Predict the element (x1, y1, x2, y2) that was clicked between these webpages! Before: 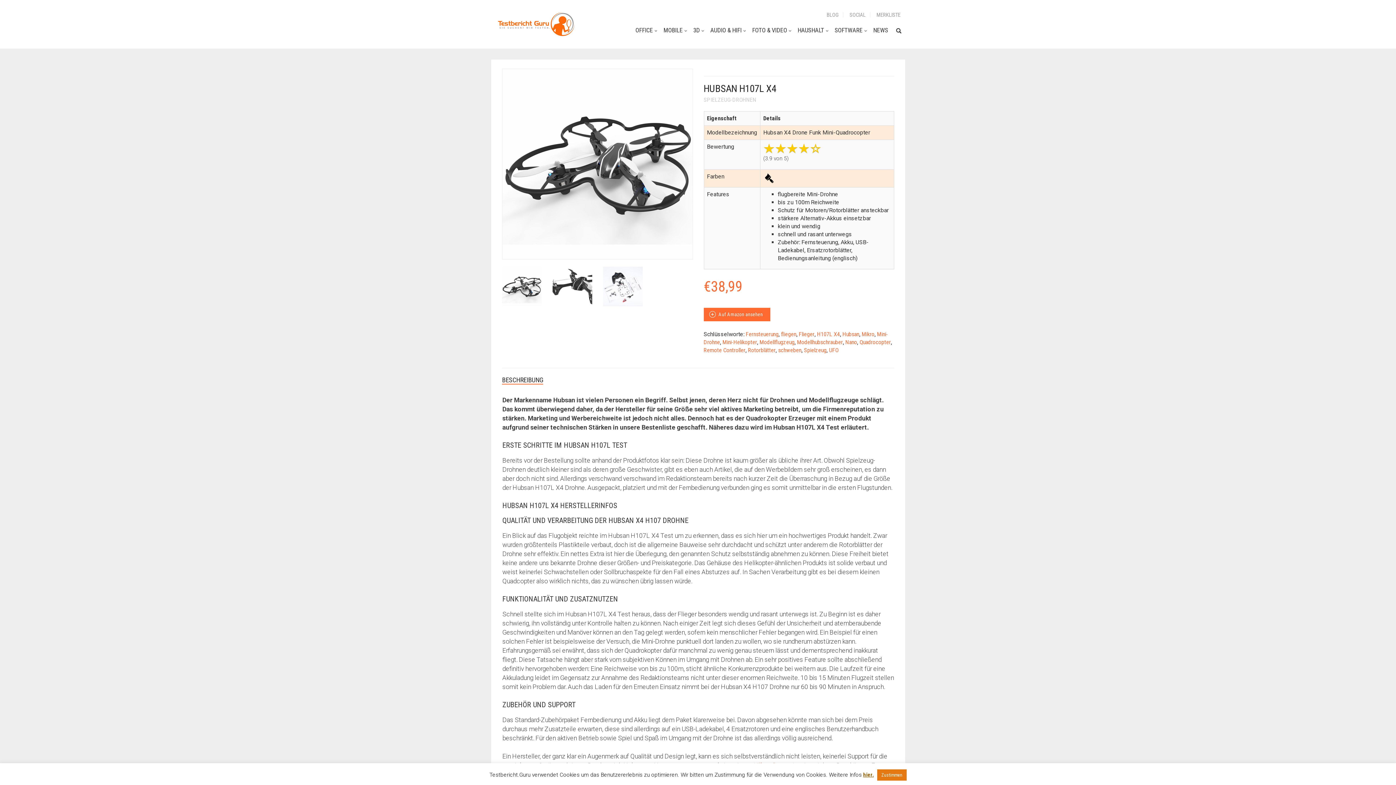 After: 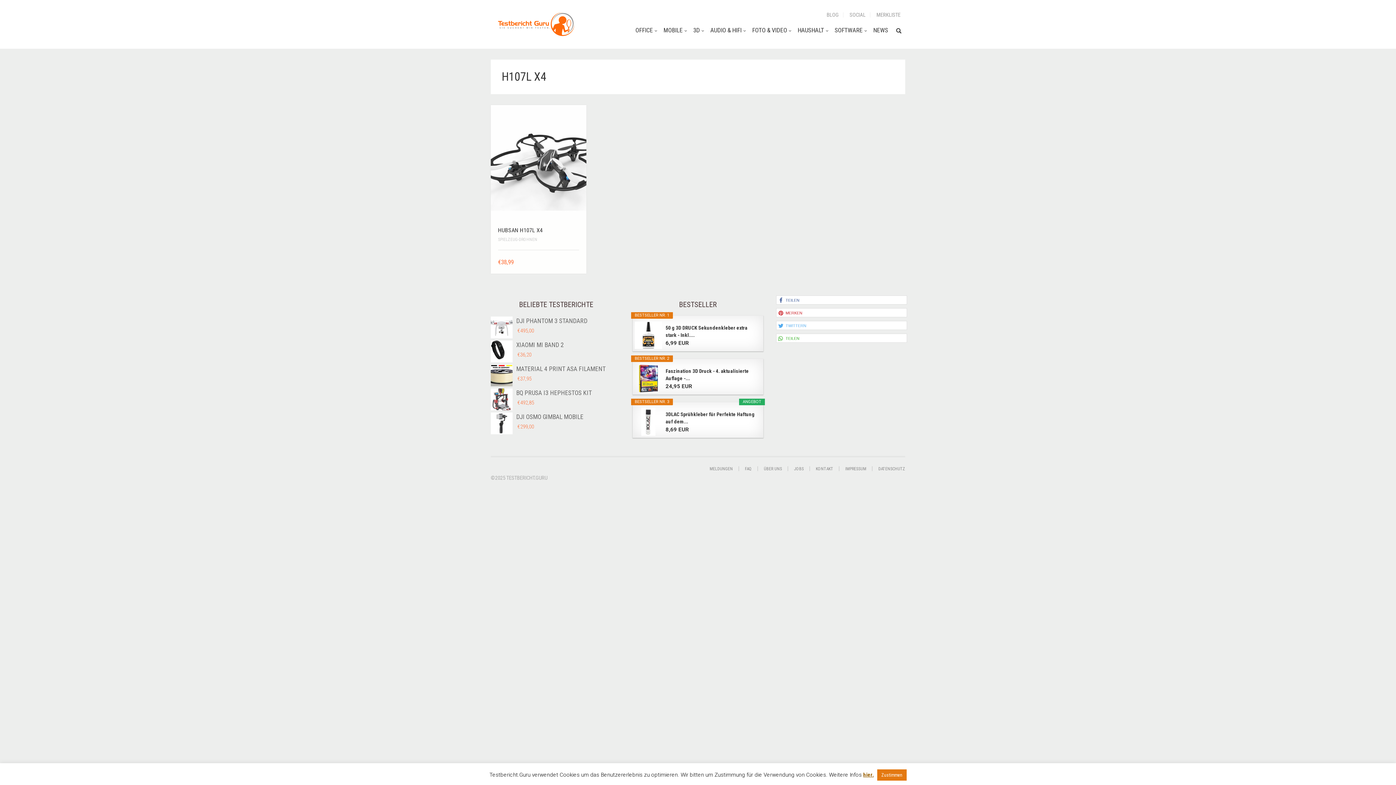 Action: label: H107L X4 bbox: (817, 330, 840, 337)